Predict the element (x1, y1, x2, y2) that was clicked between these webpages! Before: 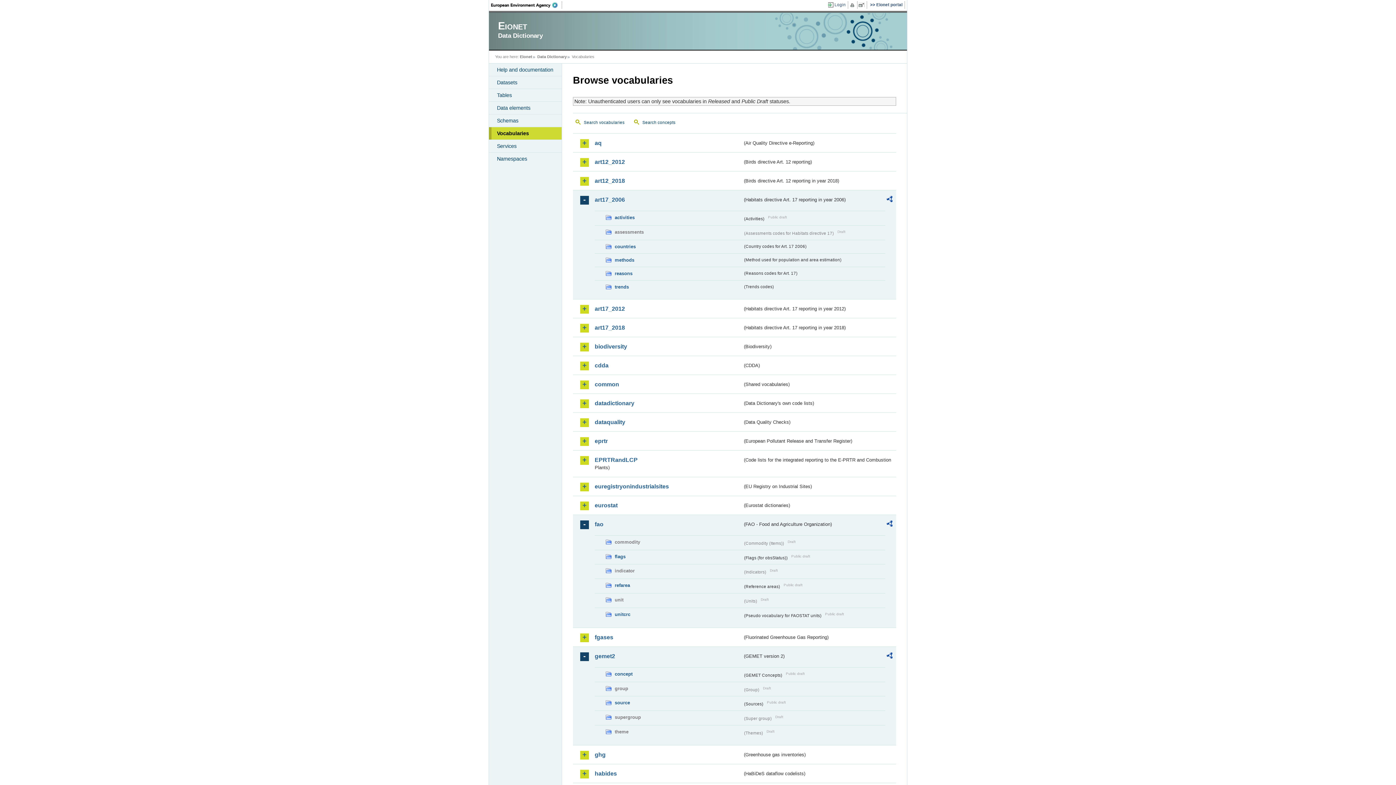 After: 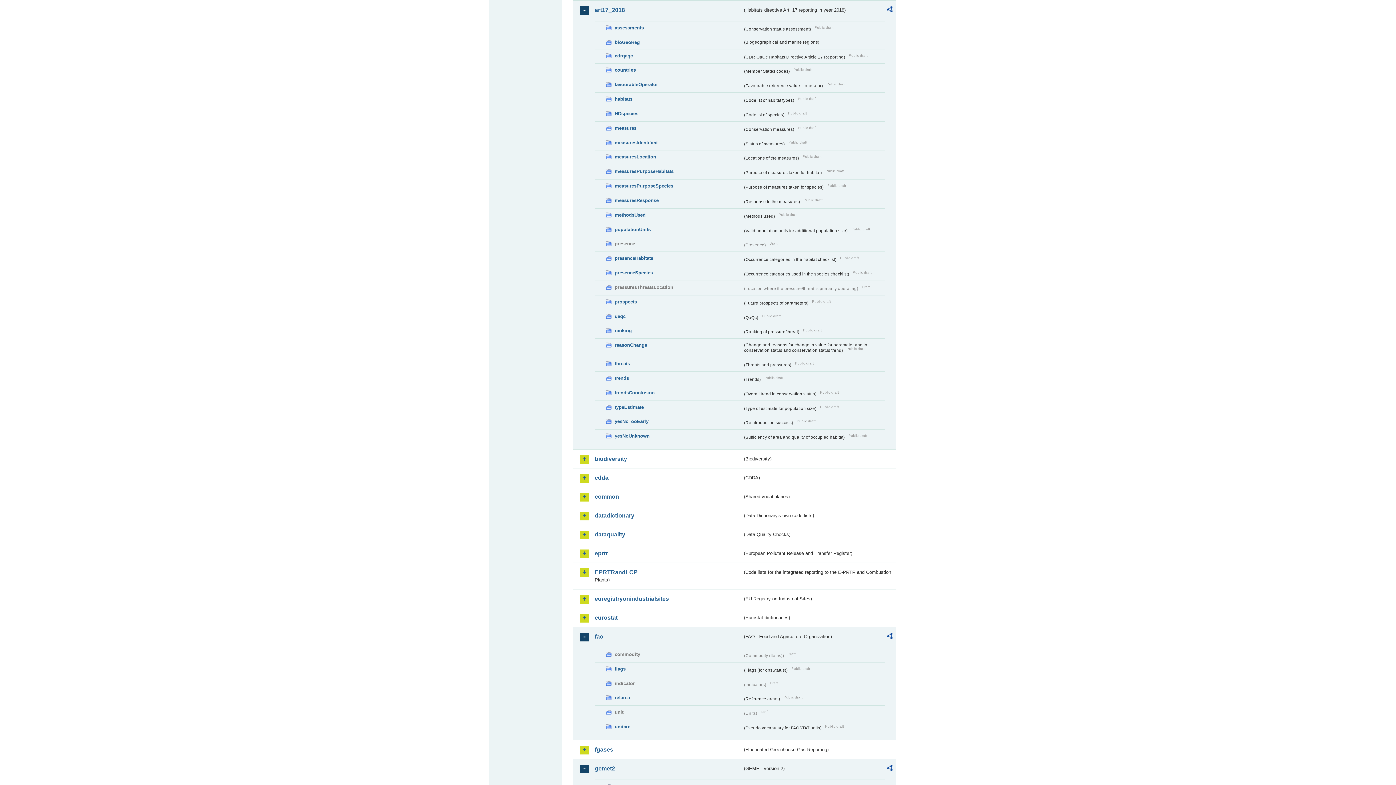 Action: bbox: (594, 323, 742, 331) label: art17_2018